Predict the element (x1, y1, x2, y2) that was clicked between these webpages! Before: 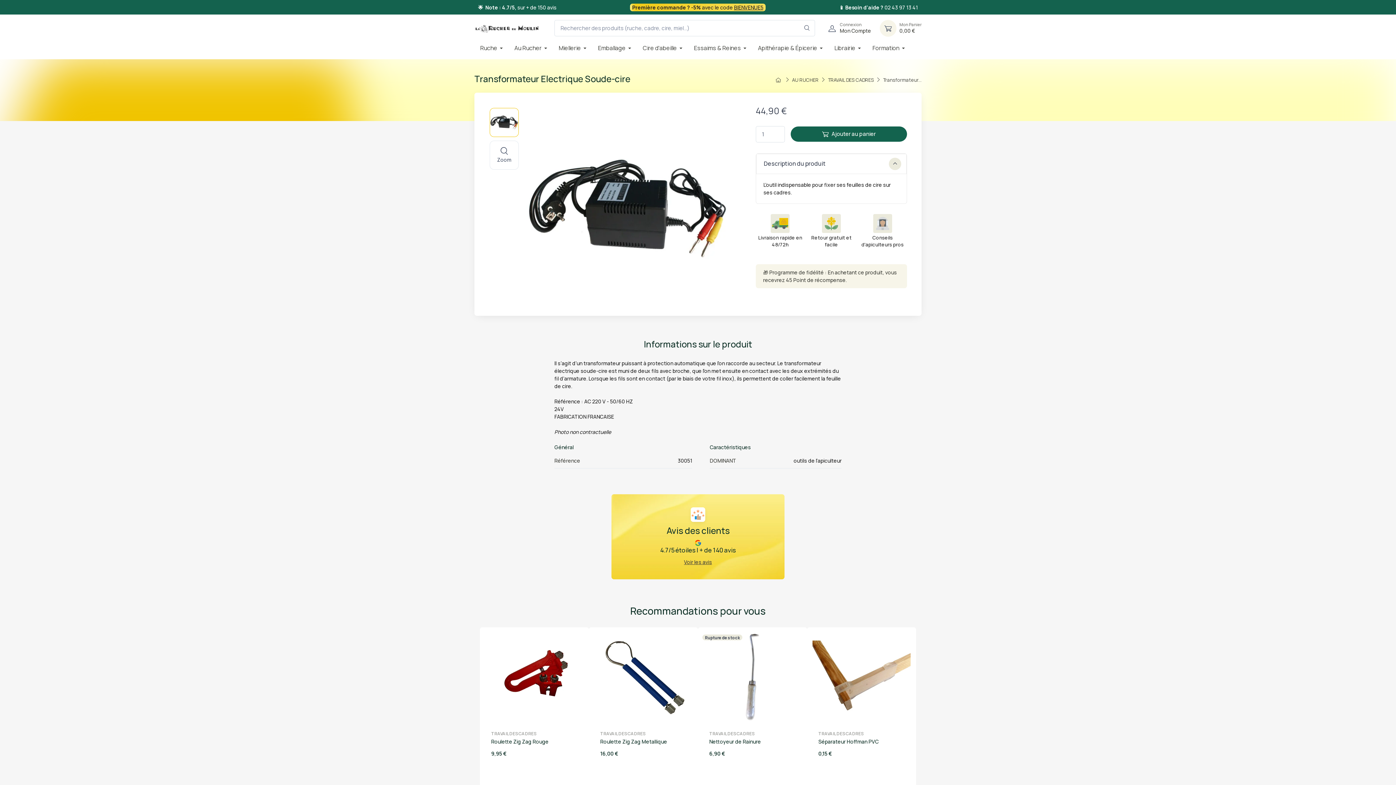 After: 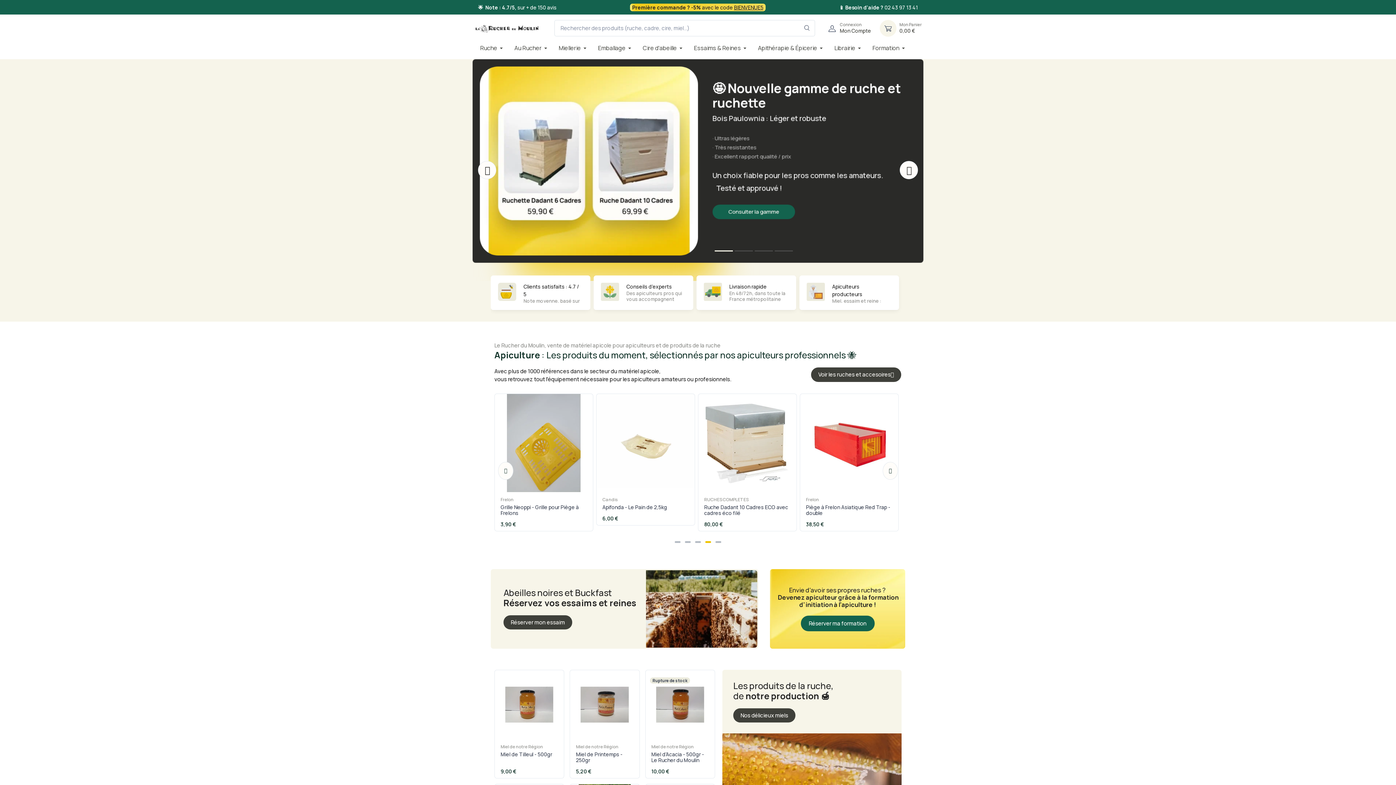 Action: bbox: (474, 18, 540, 37)